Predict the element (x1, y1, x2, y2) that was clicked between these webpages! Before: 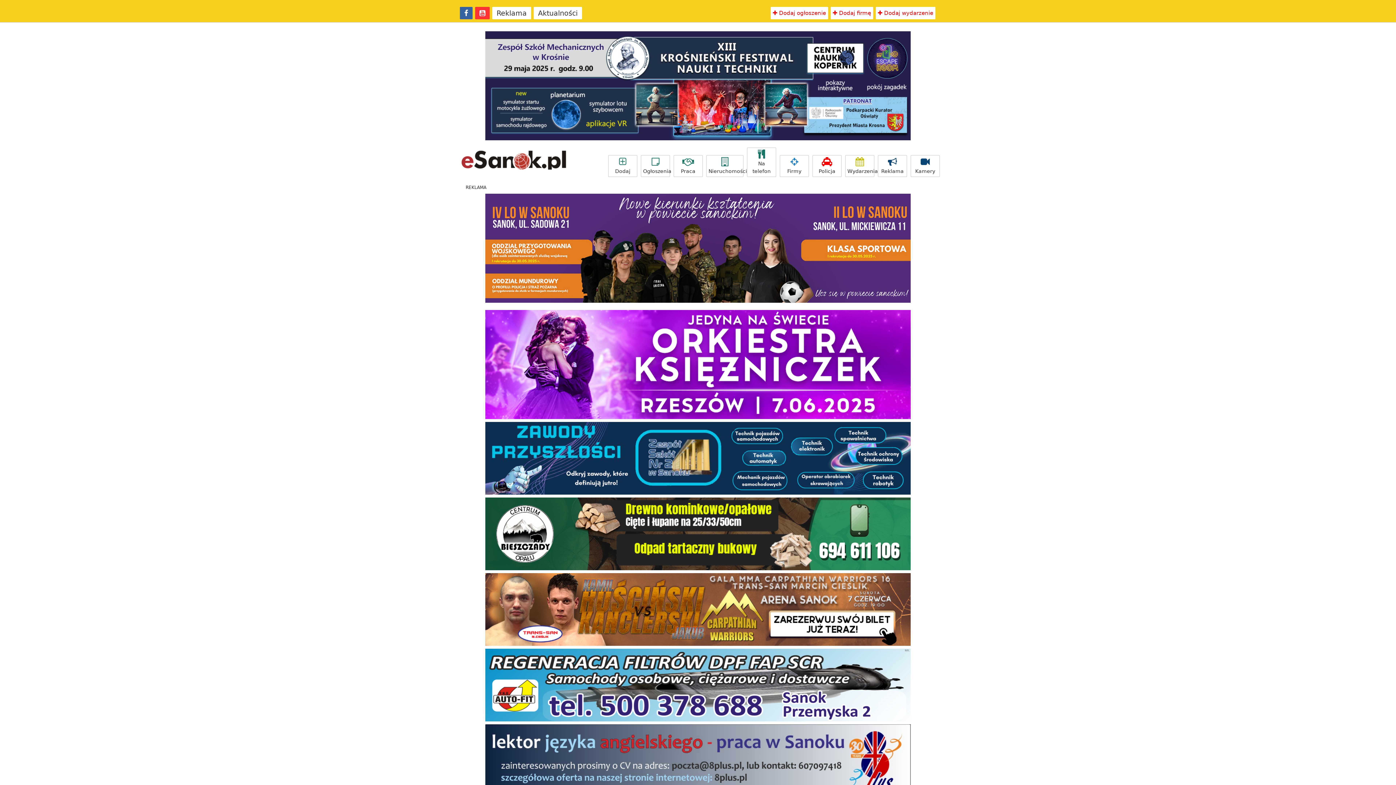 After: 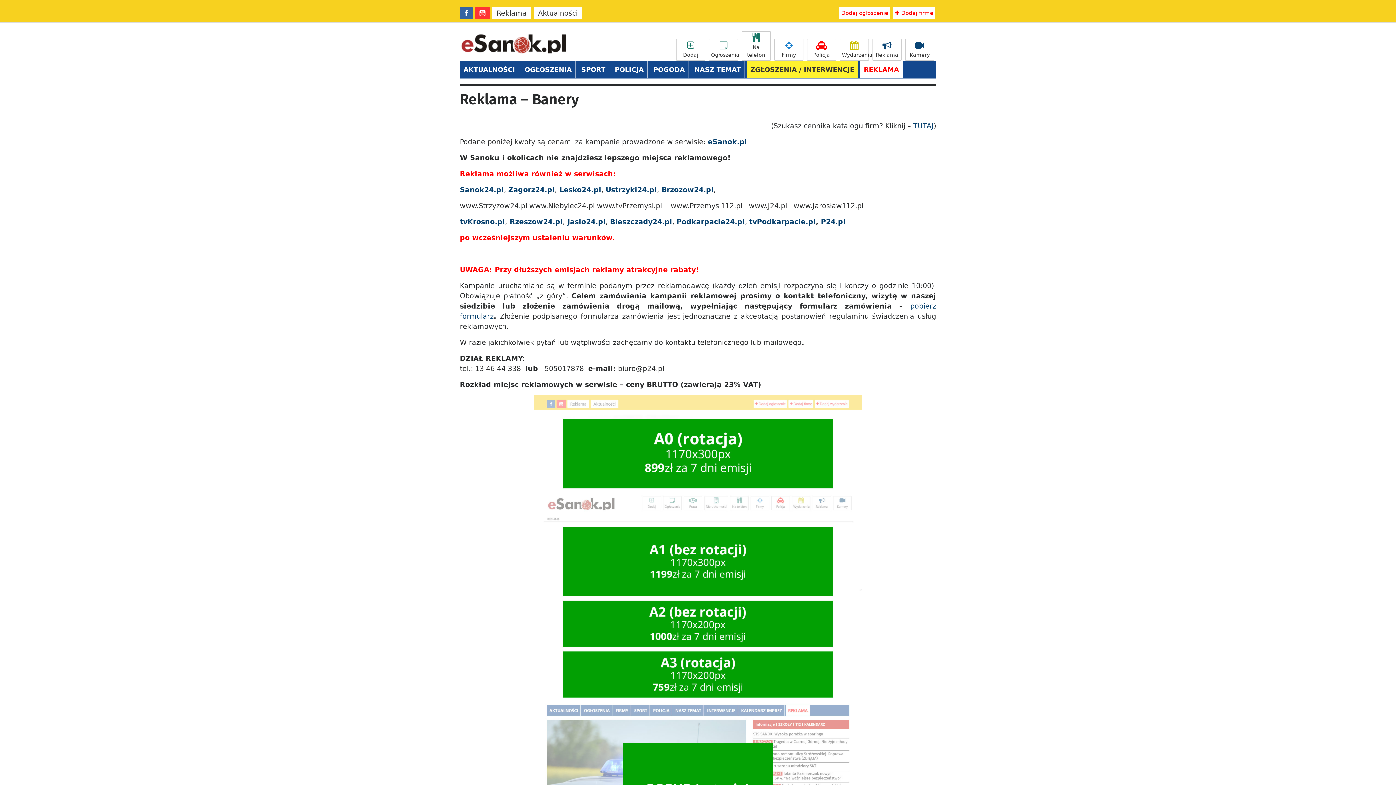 Action: bbox: (878, 155, 907, 177) label: Reklama